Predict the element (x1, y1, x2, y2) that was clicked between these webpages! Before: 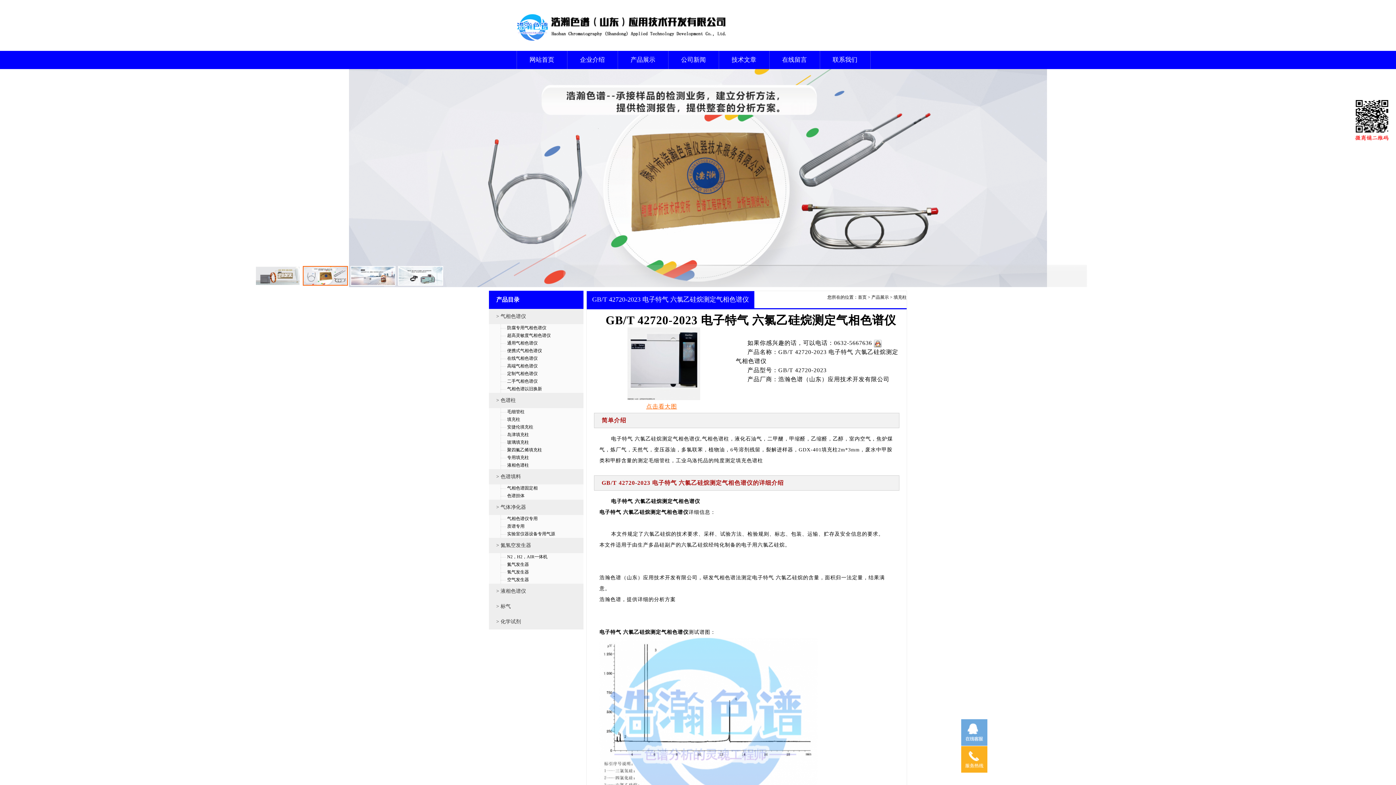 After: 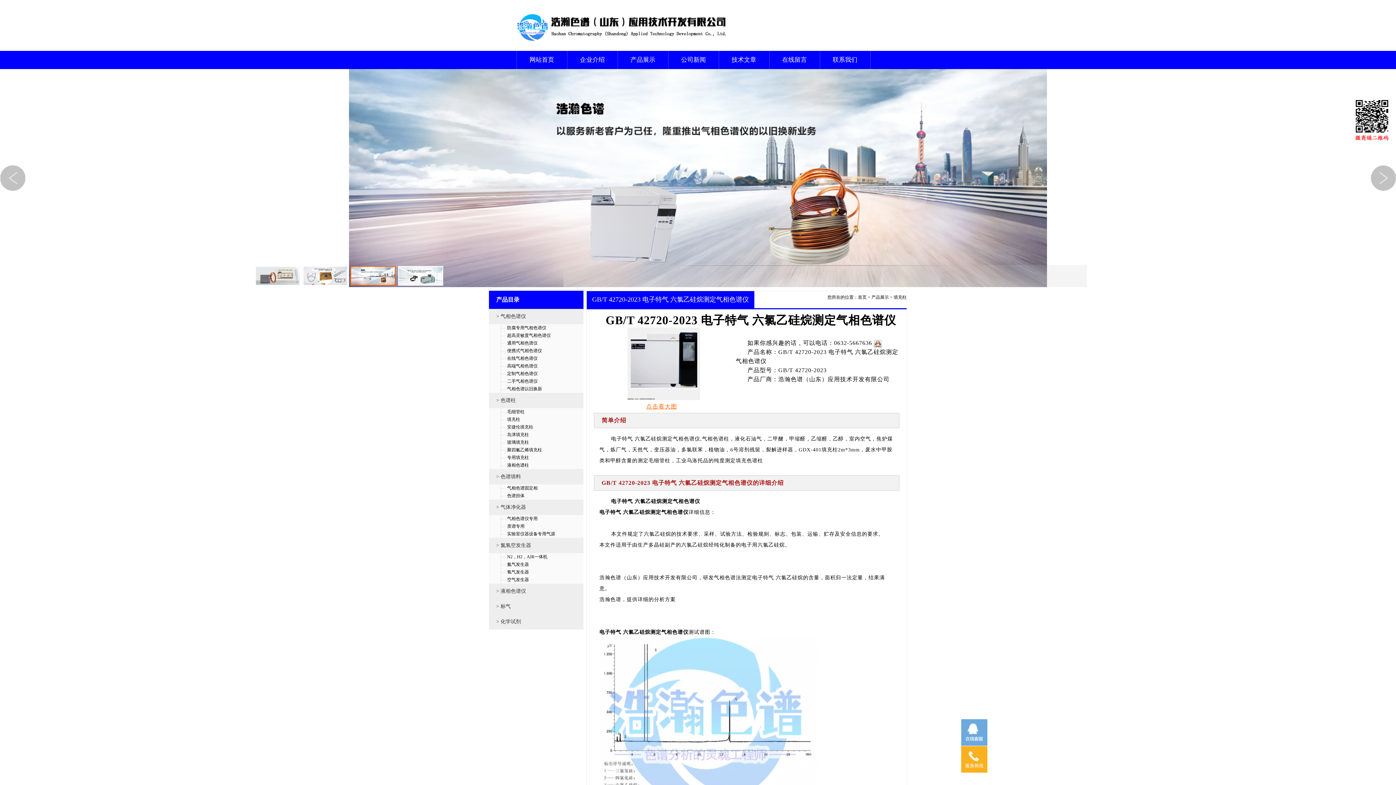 Action: bbox: (351, 266, 394, 285)